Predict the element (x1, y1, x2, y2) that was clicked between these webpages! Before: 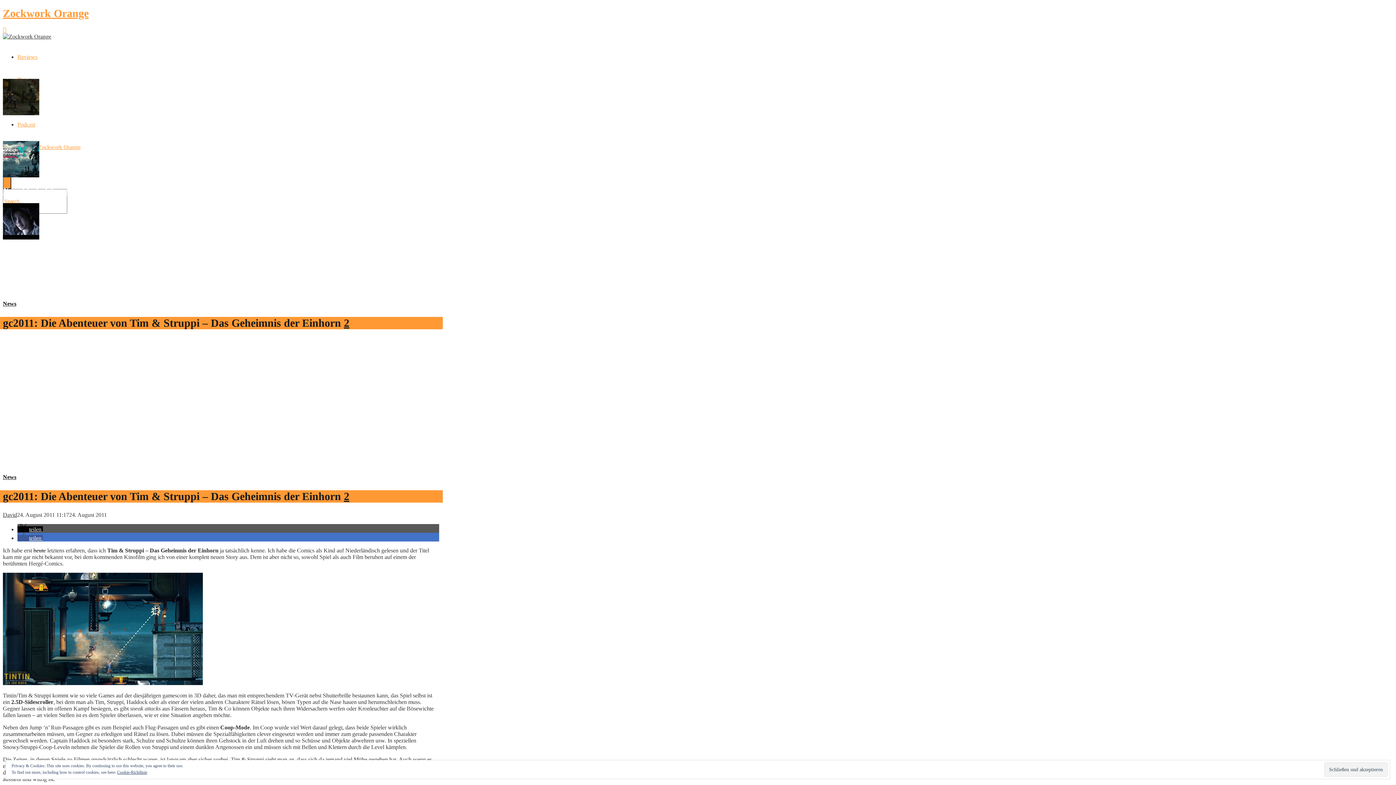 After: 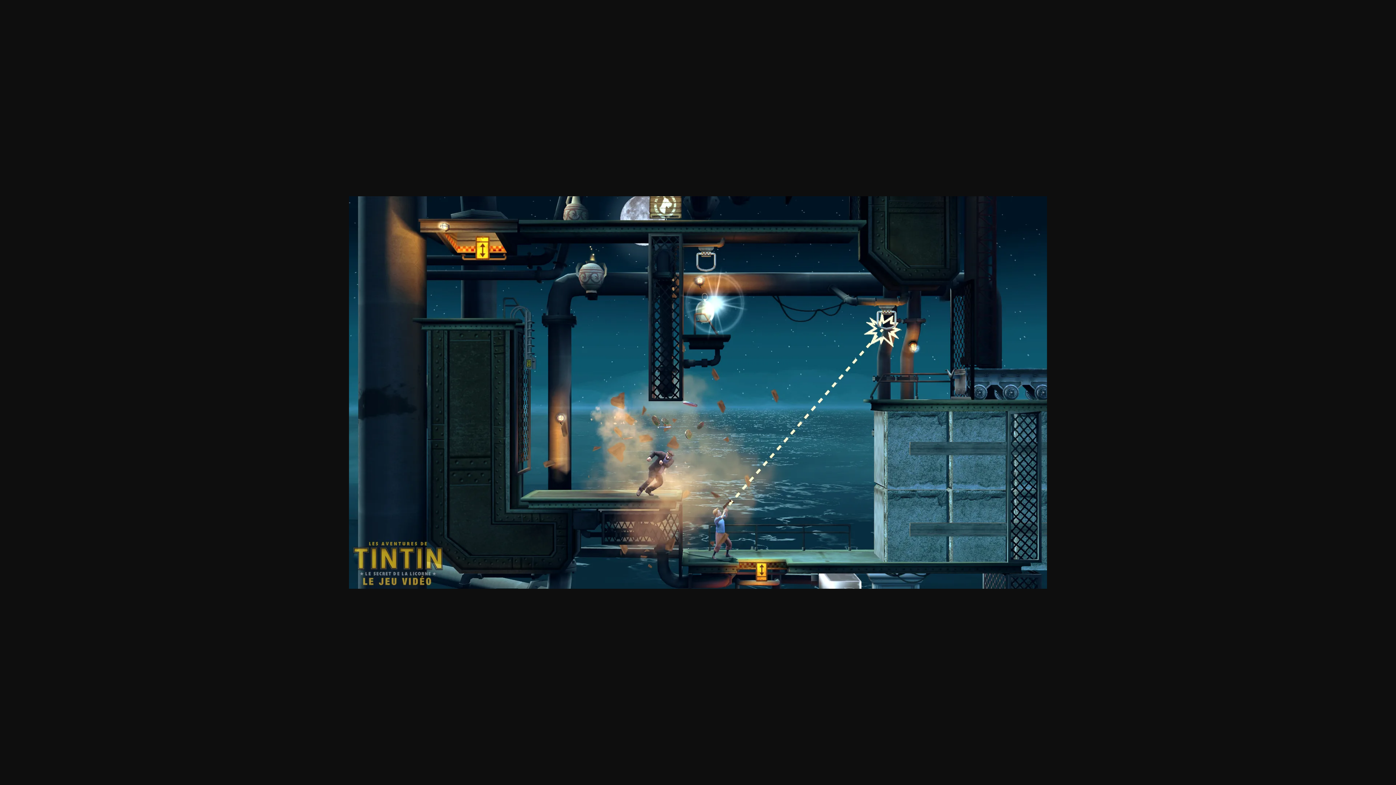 Action: bbox: (2, 680, 202, 686)